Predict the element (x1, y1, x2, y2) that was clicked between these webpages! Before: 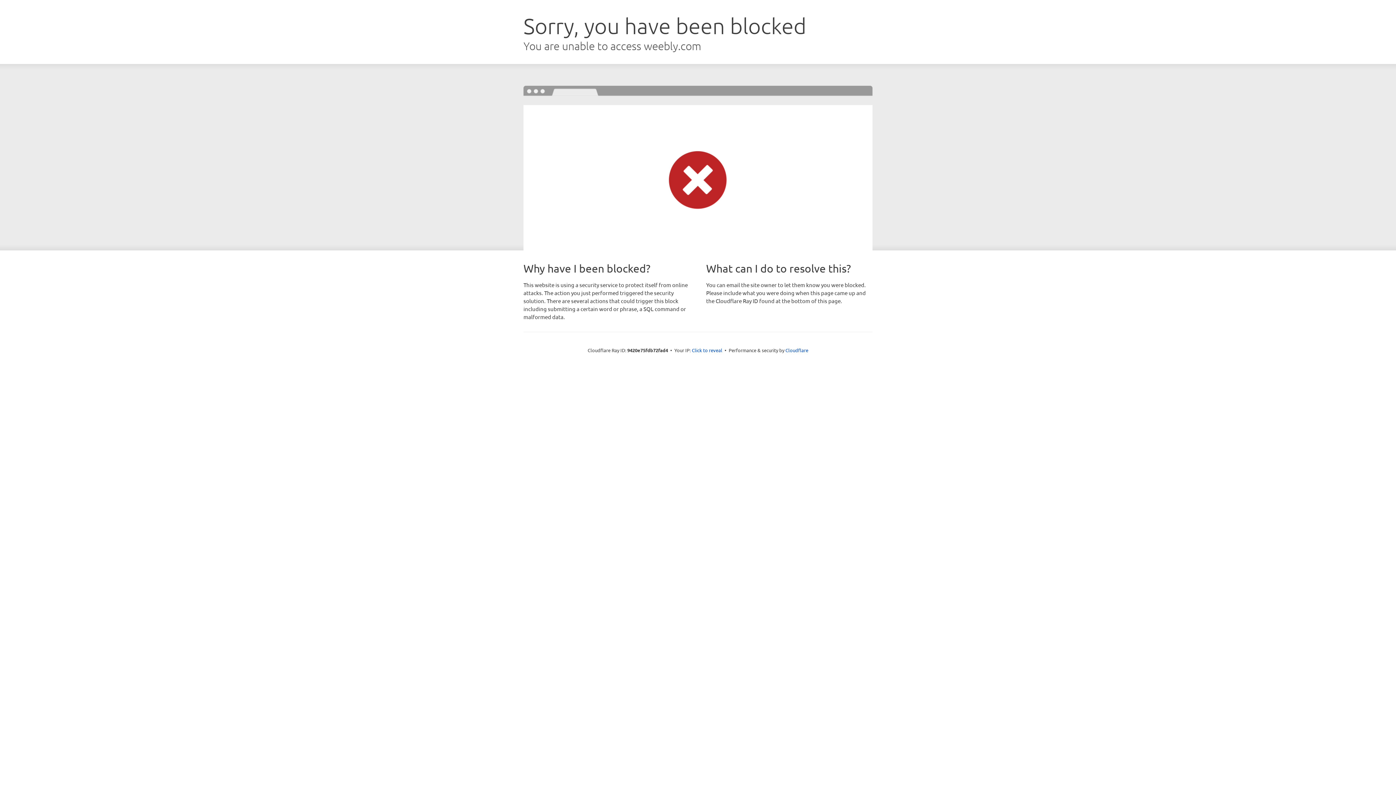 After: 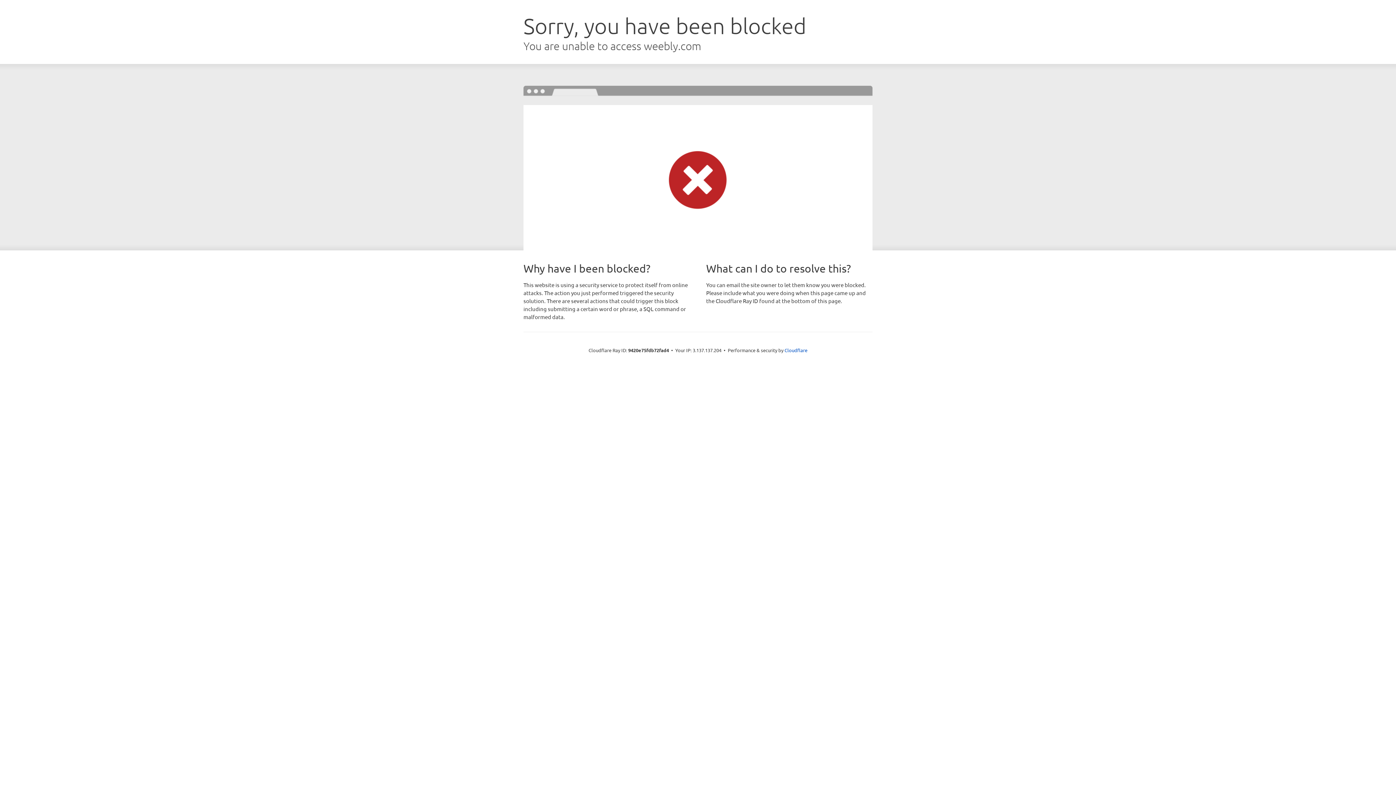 Action: bbox: (692, 346, 722, 353) label: Click to reveal